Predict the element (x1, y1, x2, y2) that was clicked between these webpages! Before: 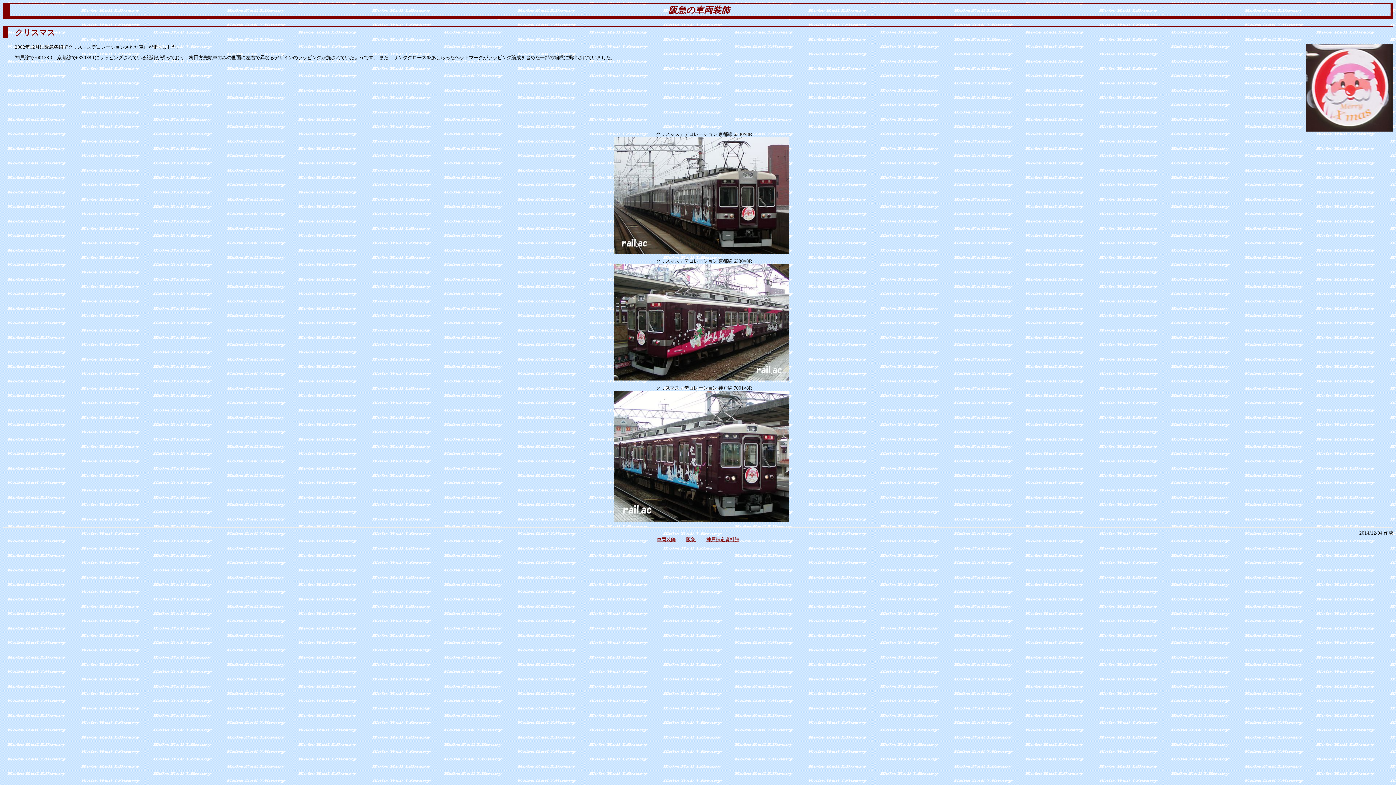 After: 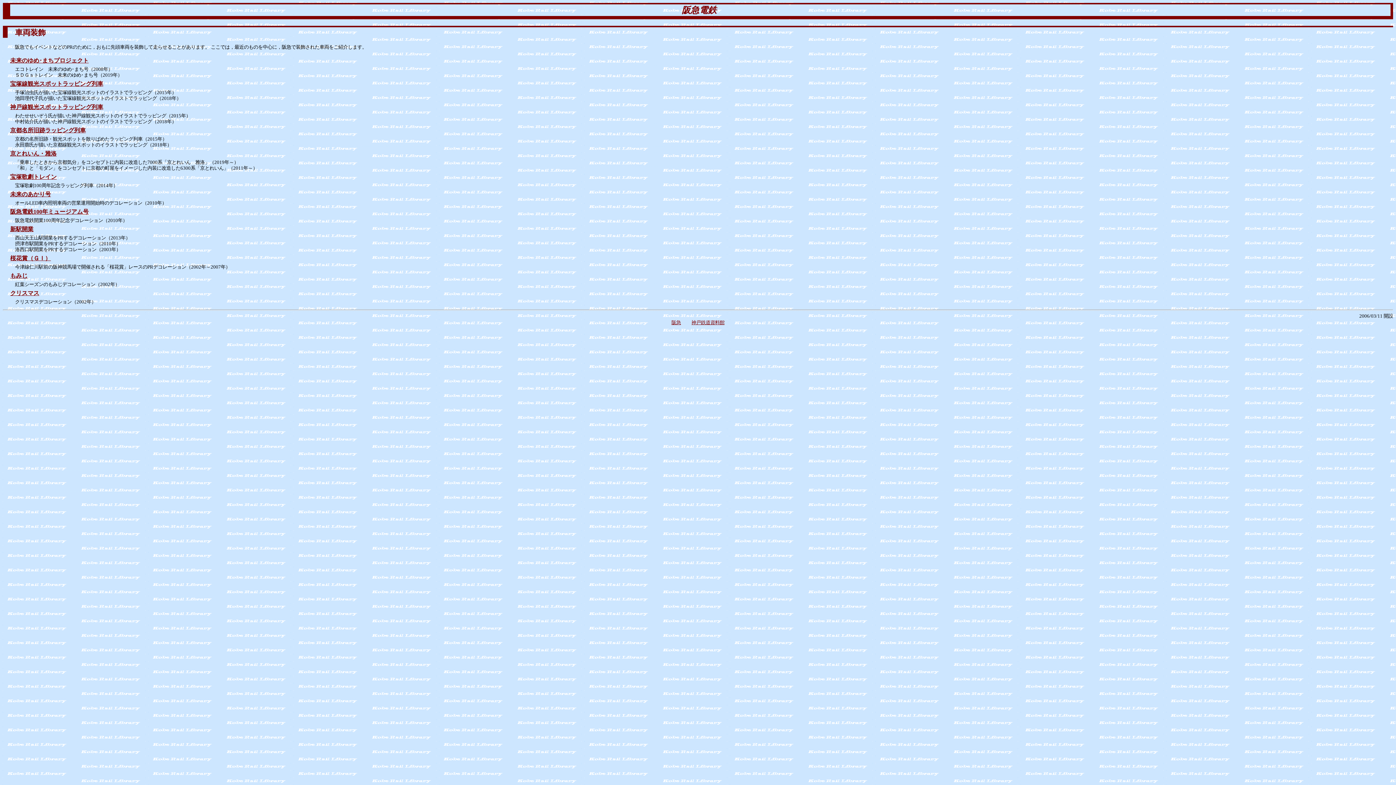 Action: bbox: (656, 537, 675, 542) label: 車両装飾